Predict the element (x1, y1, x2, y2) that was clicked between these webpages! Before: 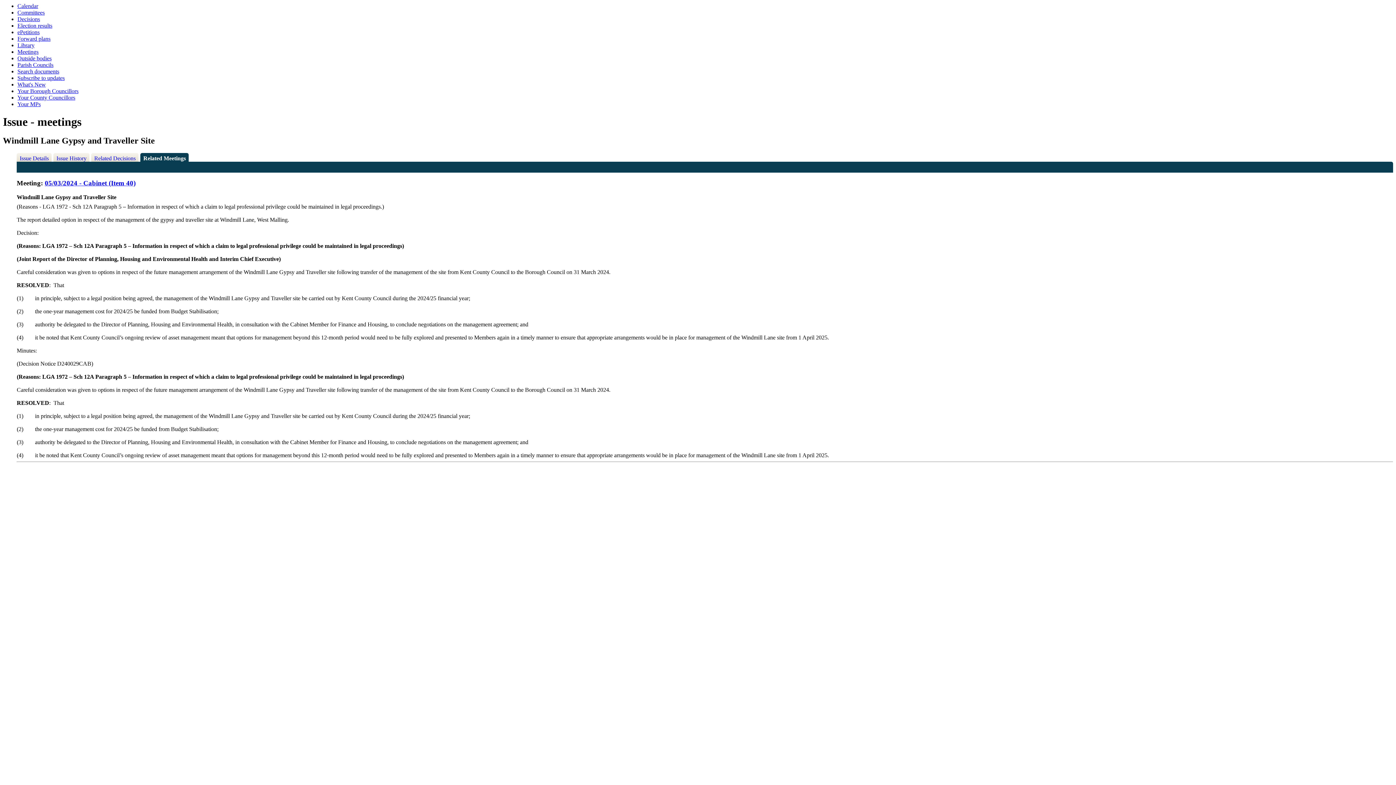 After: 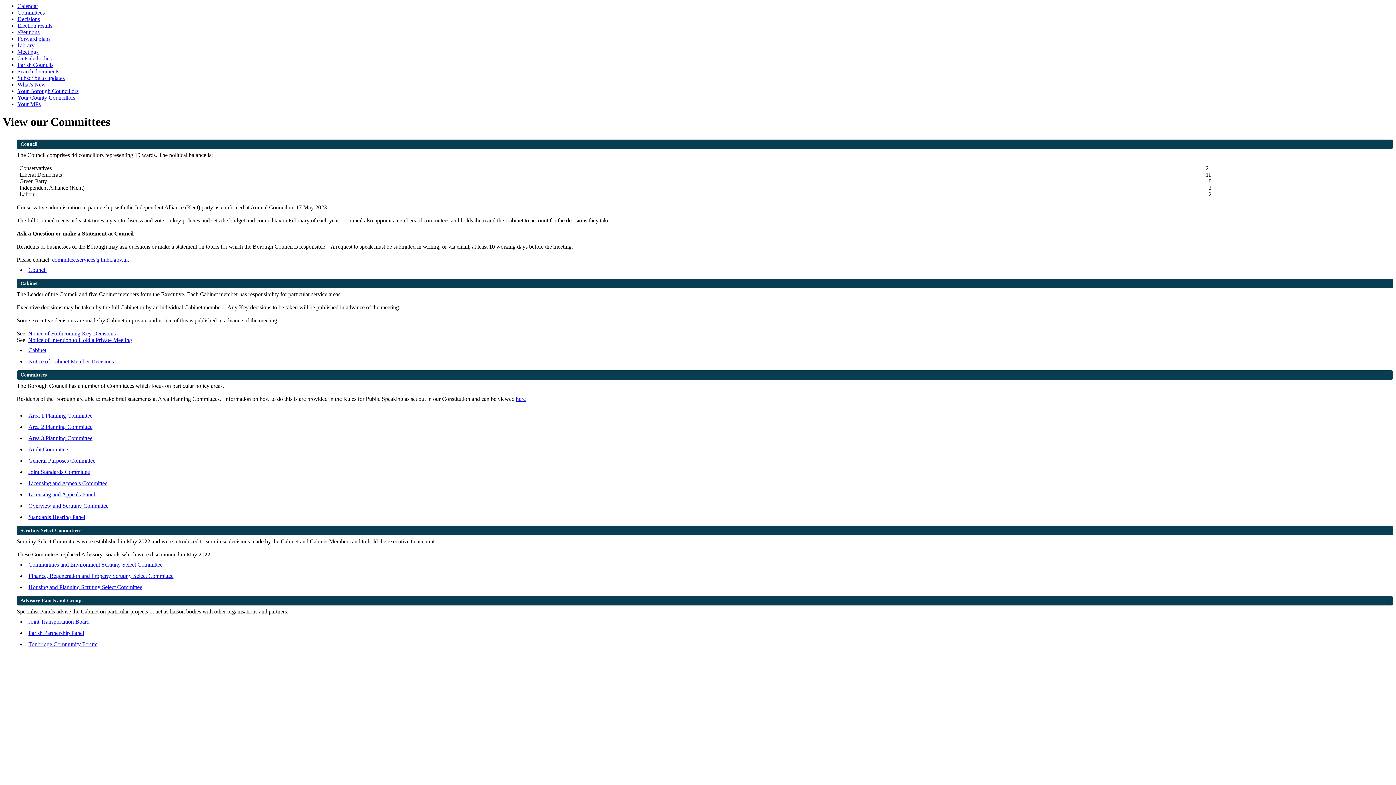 Action: label: Committees bbox: (17, 9, 44, 15)